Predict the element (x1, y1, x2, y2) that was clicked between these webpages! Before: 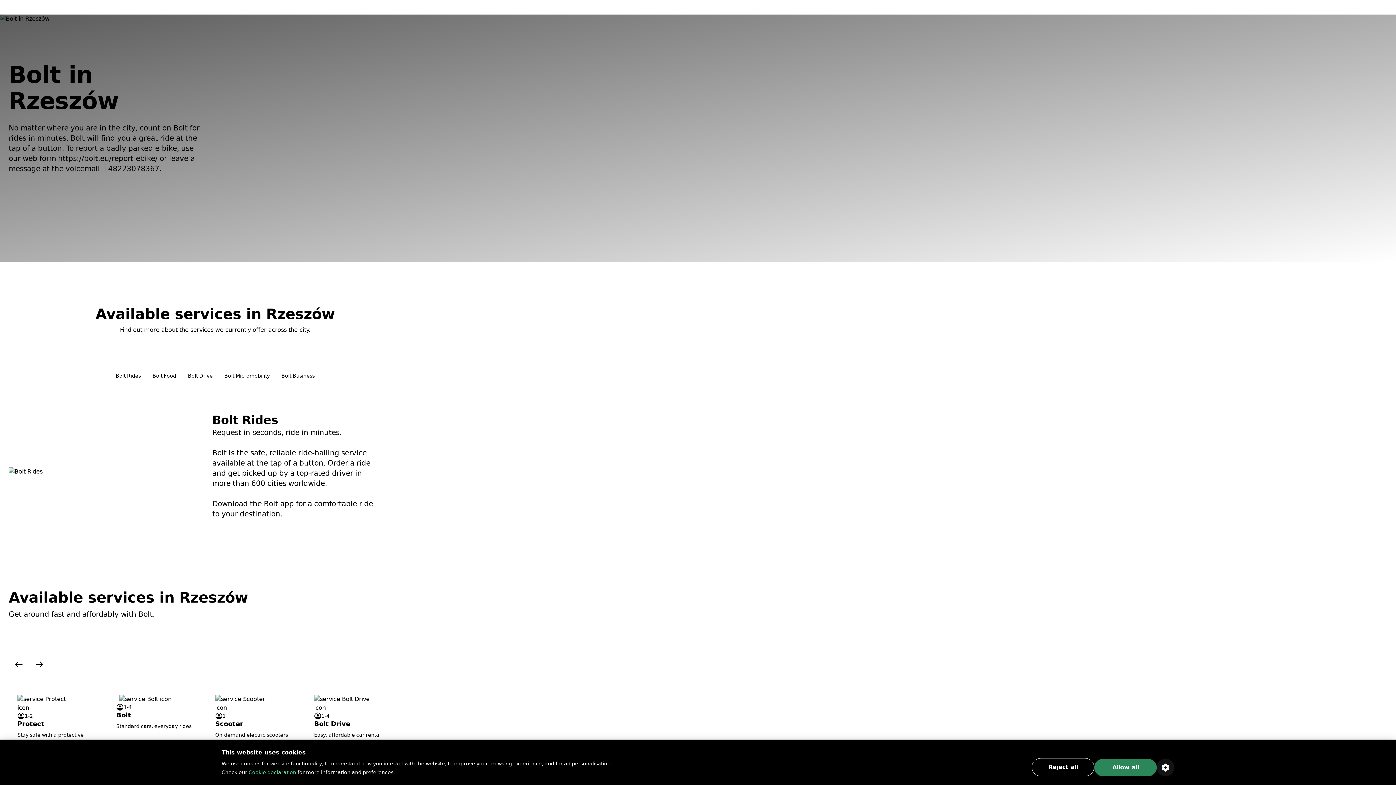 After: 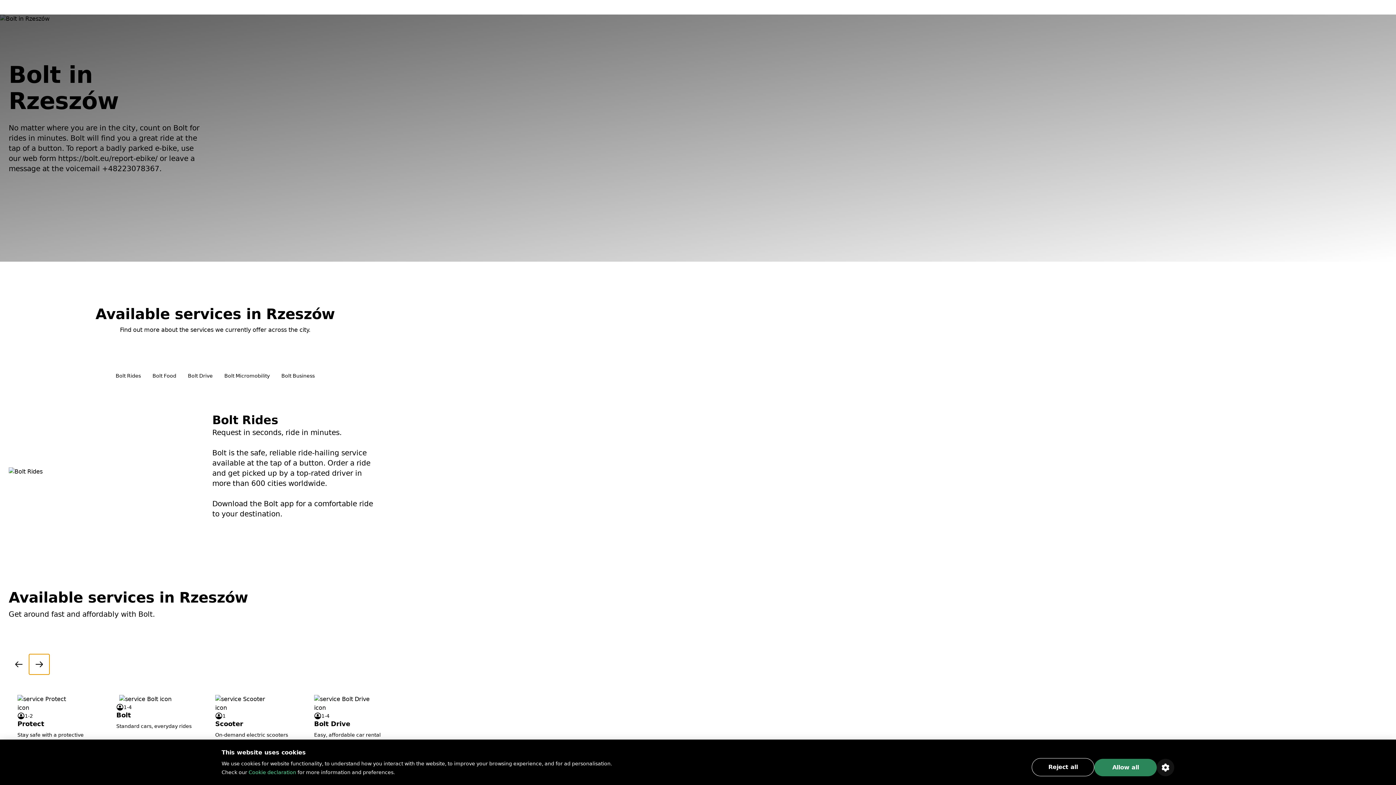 Action: label: Scroll services right bbox: (29, 654, 49, 674)